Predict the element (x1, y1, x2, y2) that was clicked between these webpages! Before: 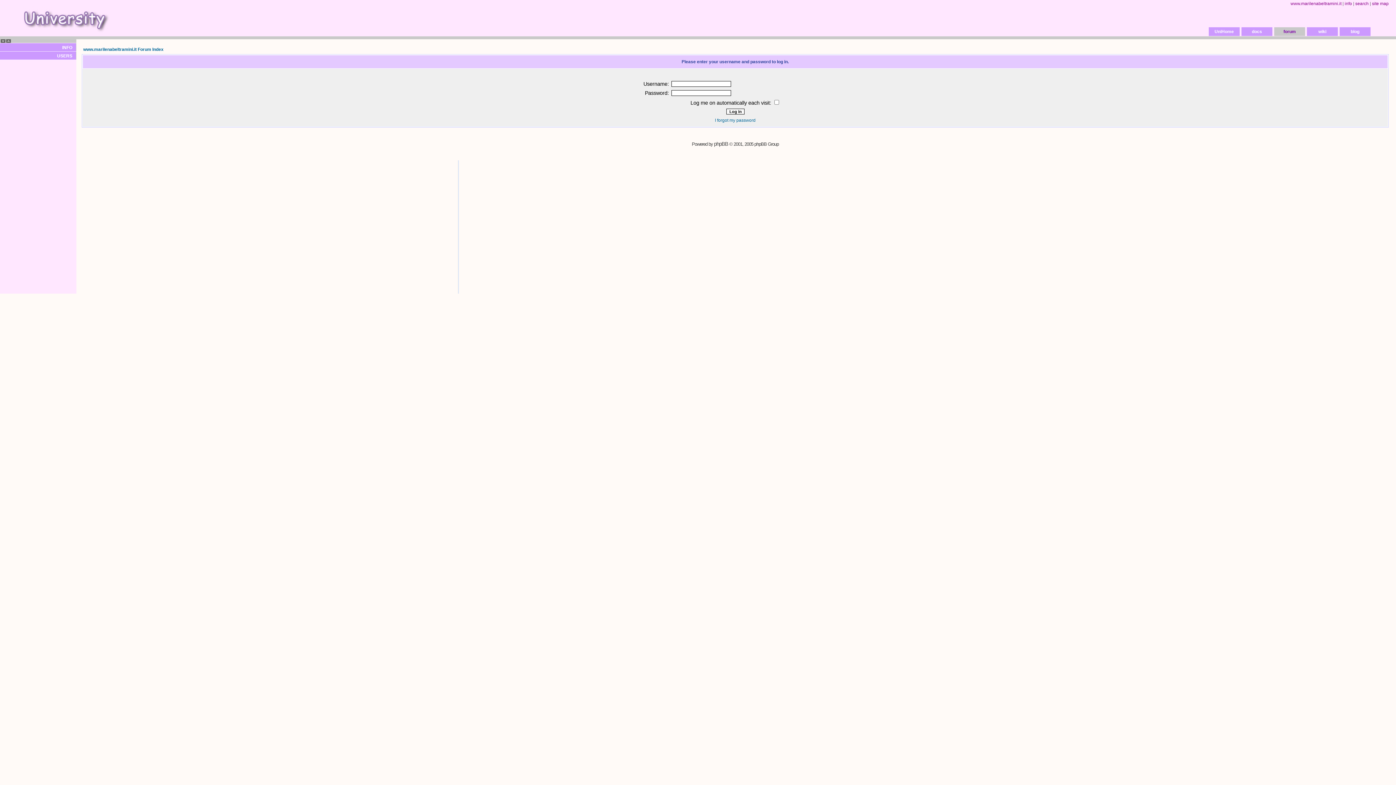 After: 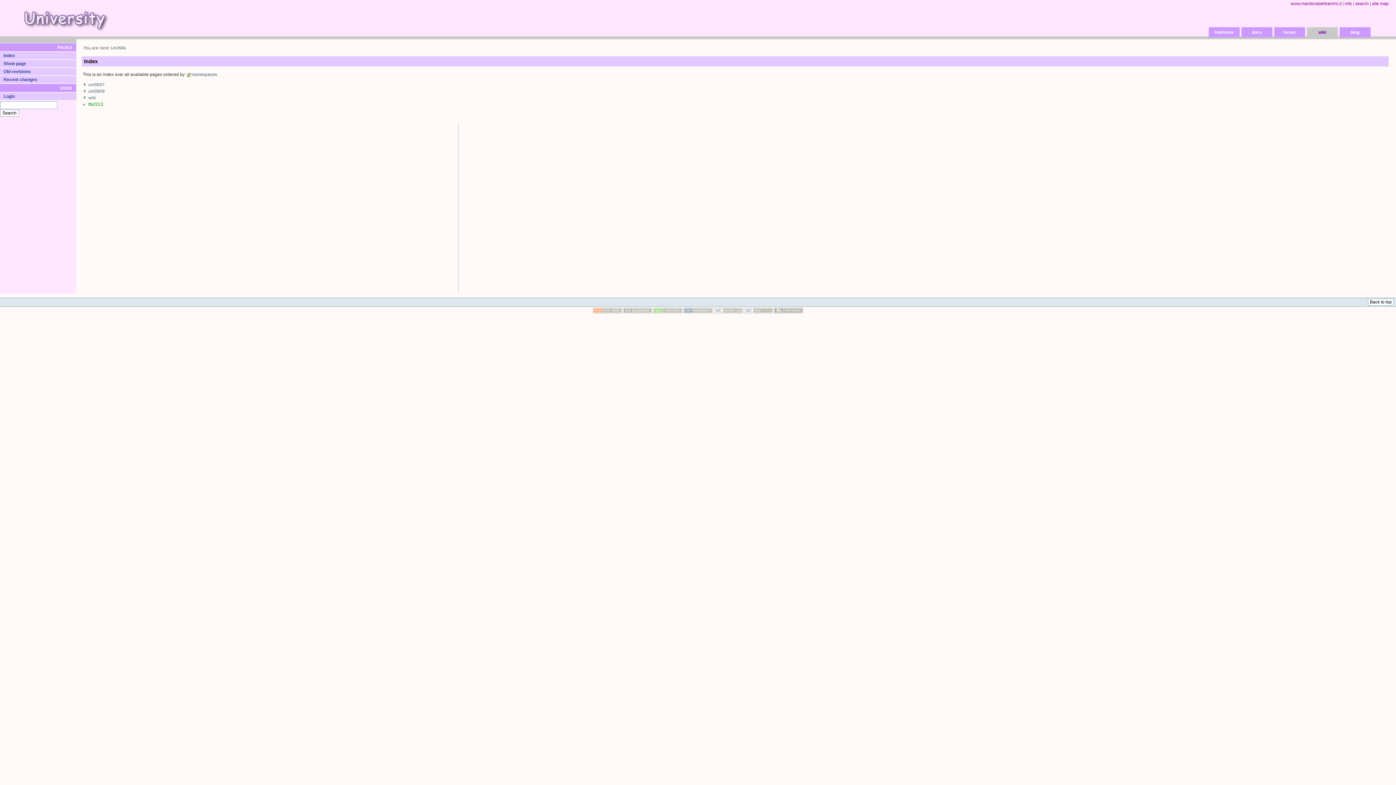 Action: label: wiki bbox: (1307, 27, 1338, 36)